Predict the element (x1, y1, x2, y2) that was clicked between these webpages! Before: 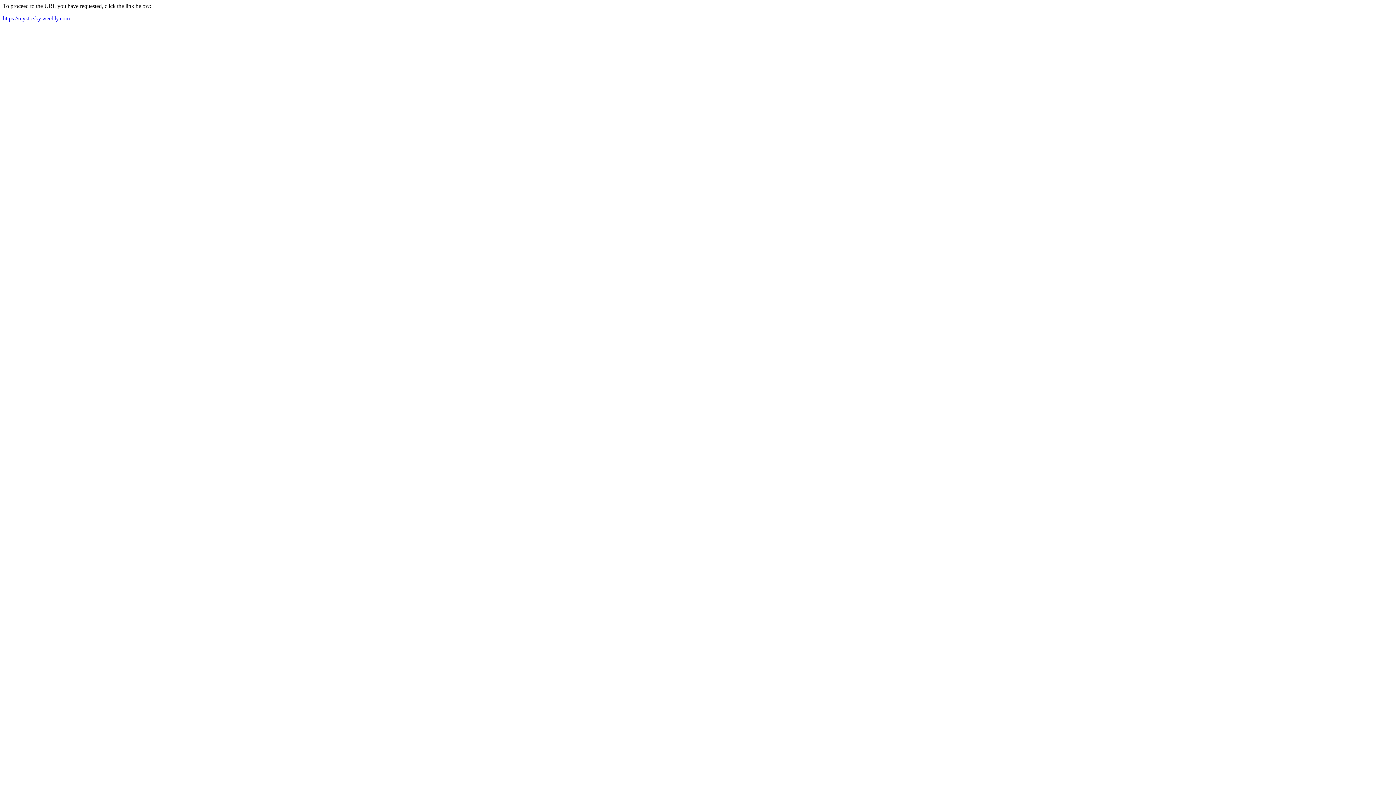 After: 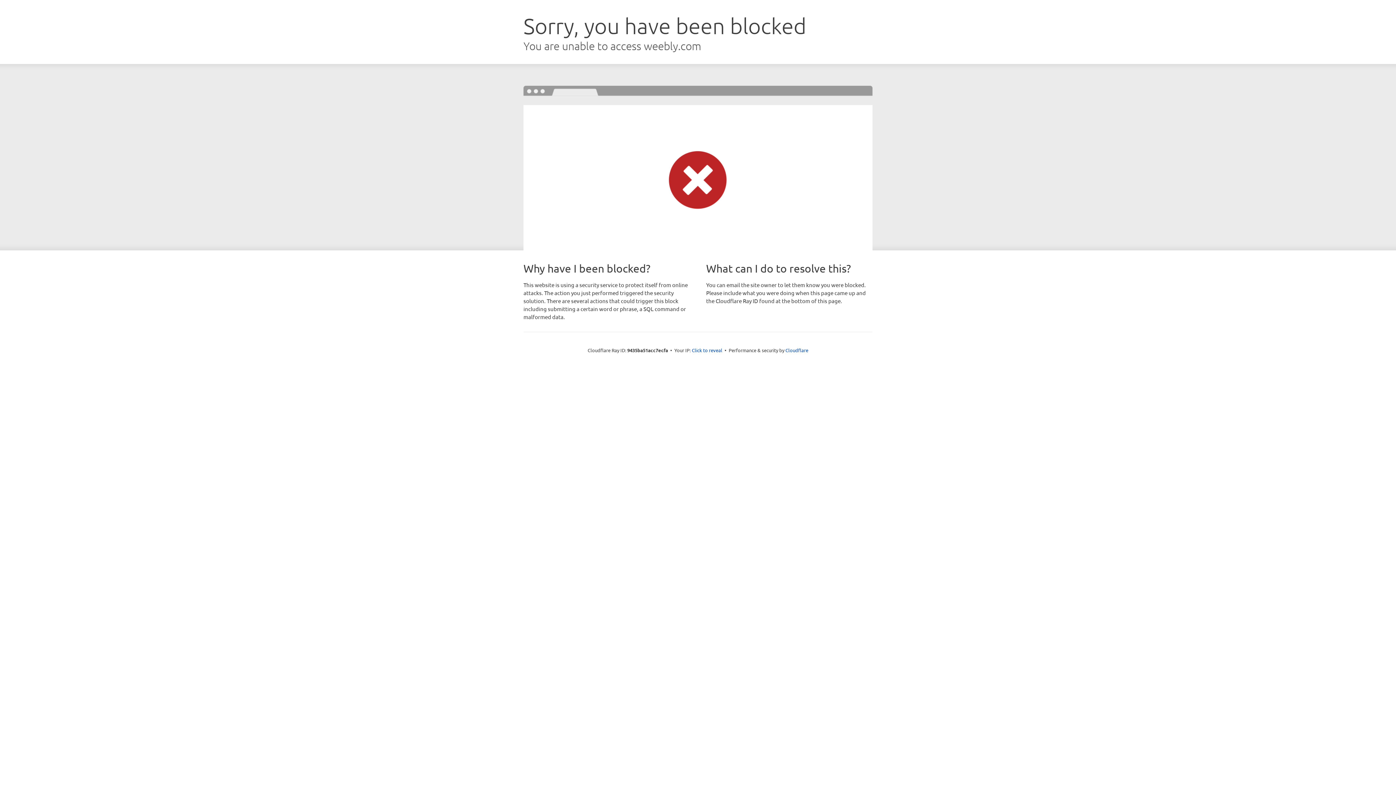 Action: bbox: (2, 15, 69, 21) label: https://mysticsky.weebly.com